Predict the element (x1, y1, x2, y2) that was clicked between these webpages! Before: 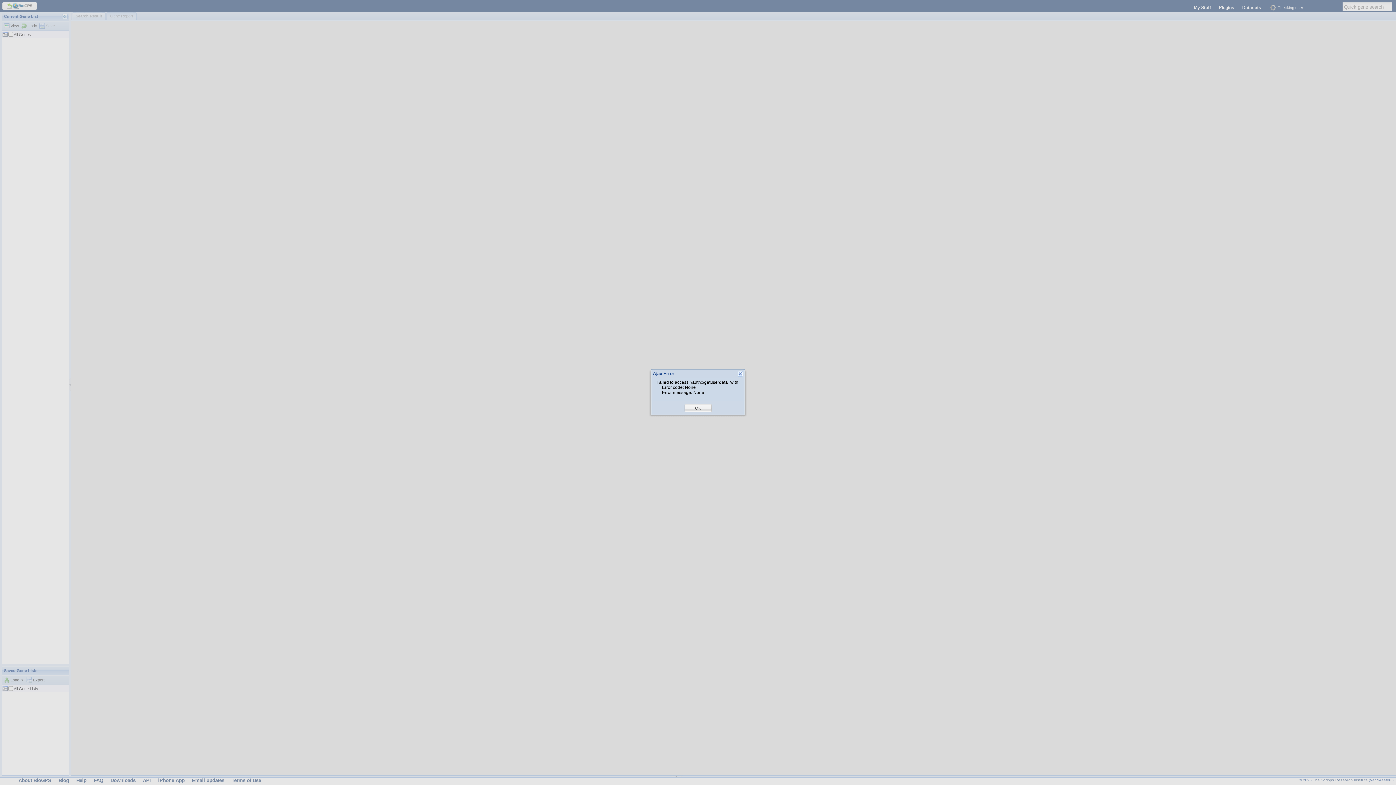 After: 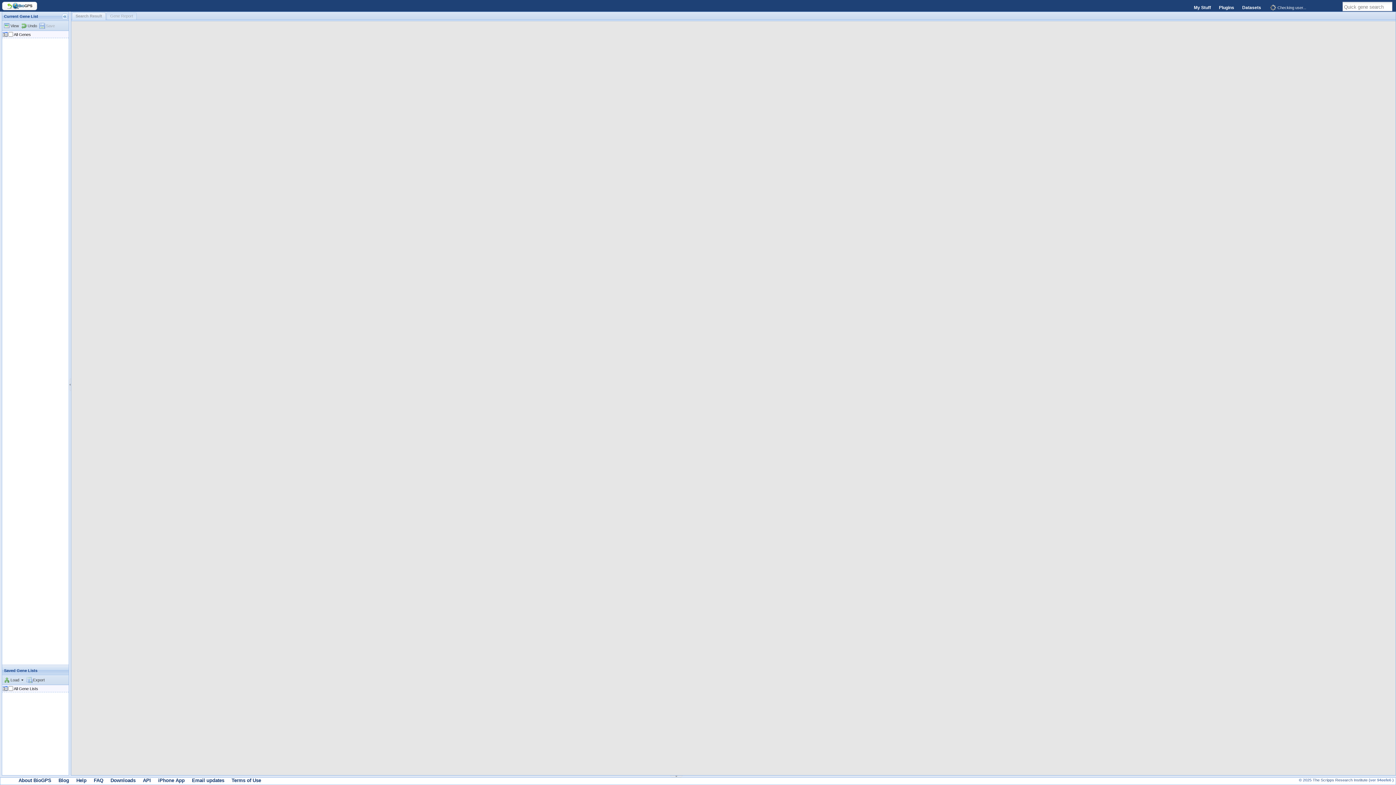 Action: label: OK bbox: (695, 405, 701, 411)